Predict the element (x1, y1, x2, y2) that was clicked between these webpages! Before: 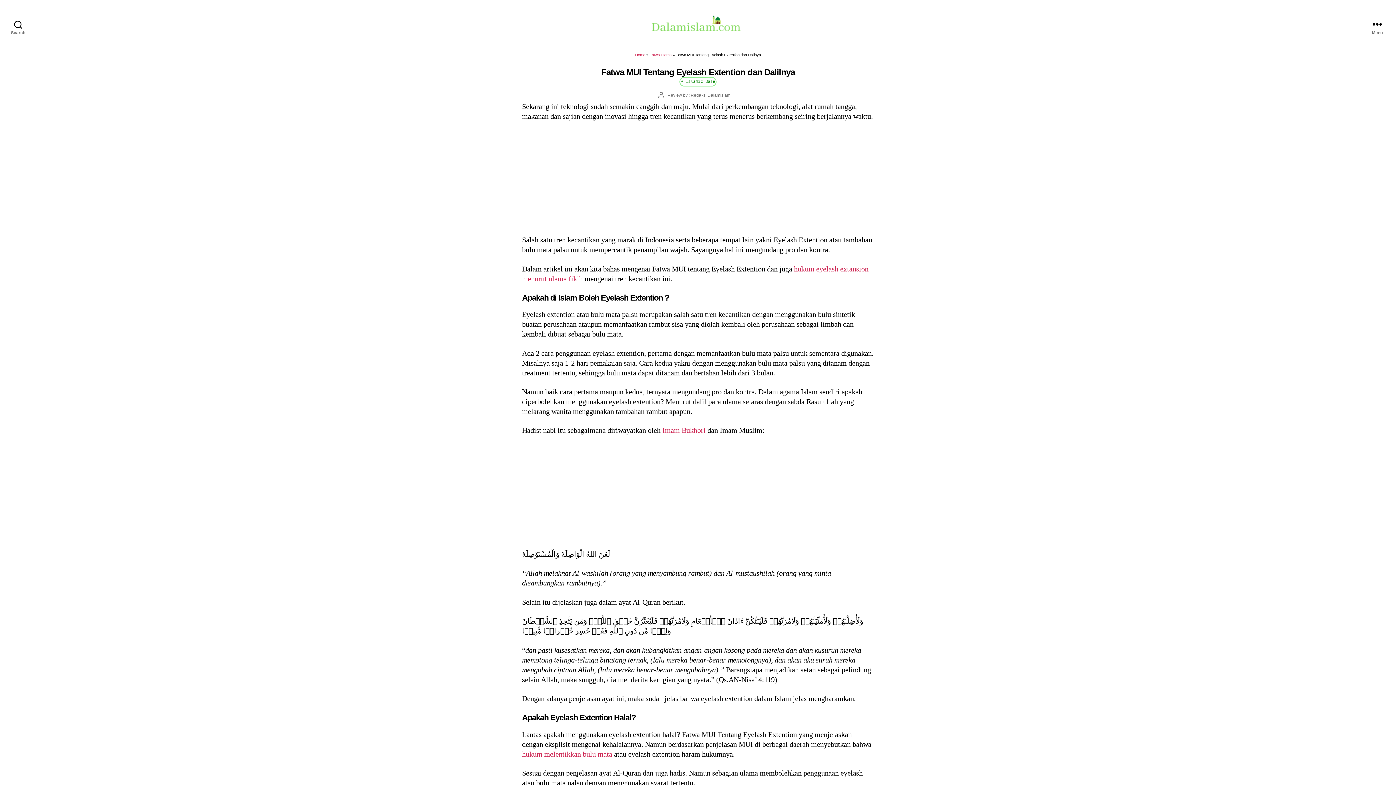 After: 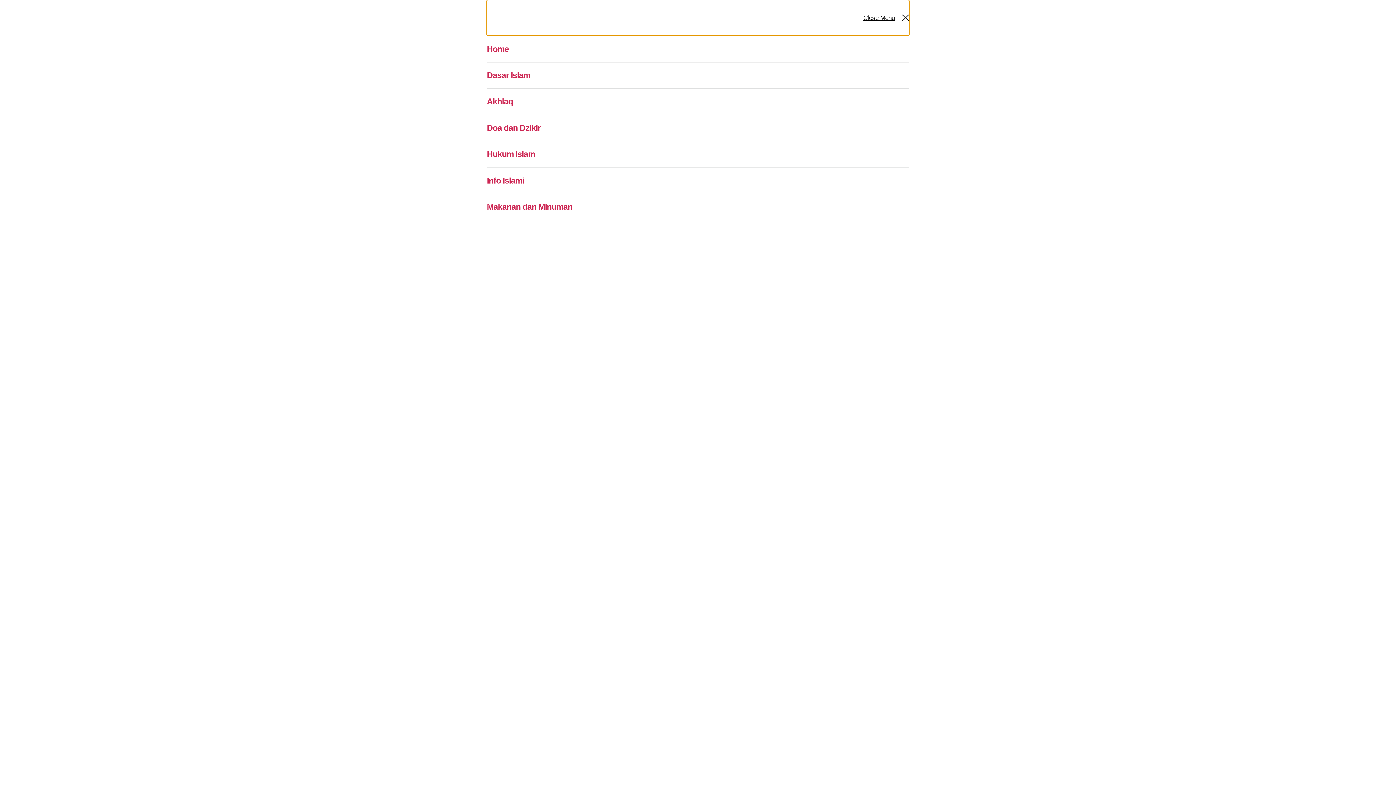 Action: bbox: (1366, 0, 1389, 48) label: Menu